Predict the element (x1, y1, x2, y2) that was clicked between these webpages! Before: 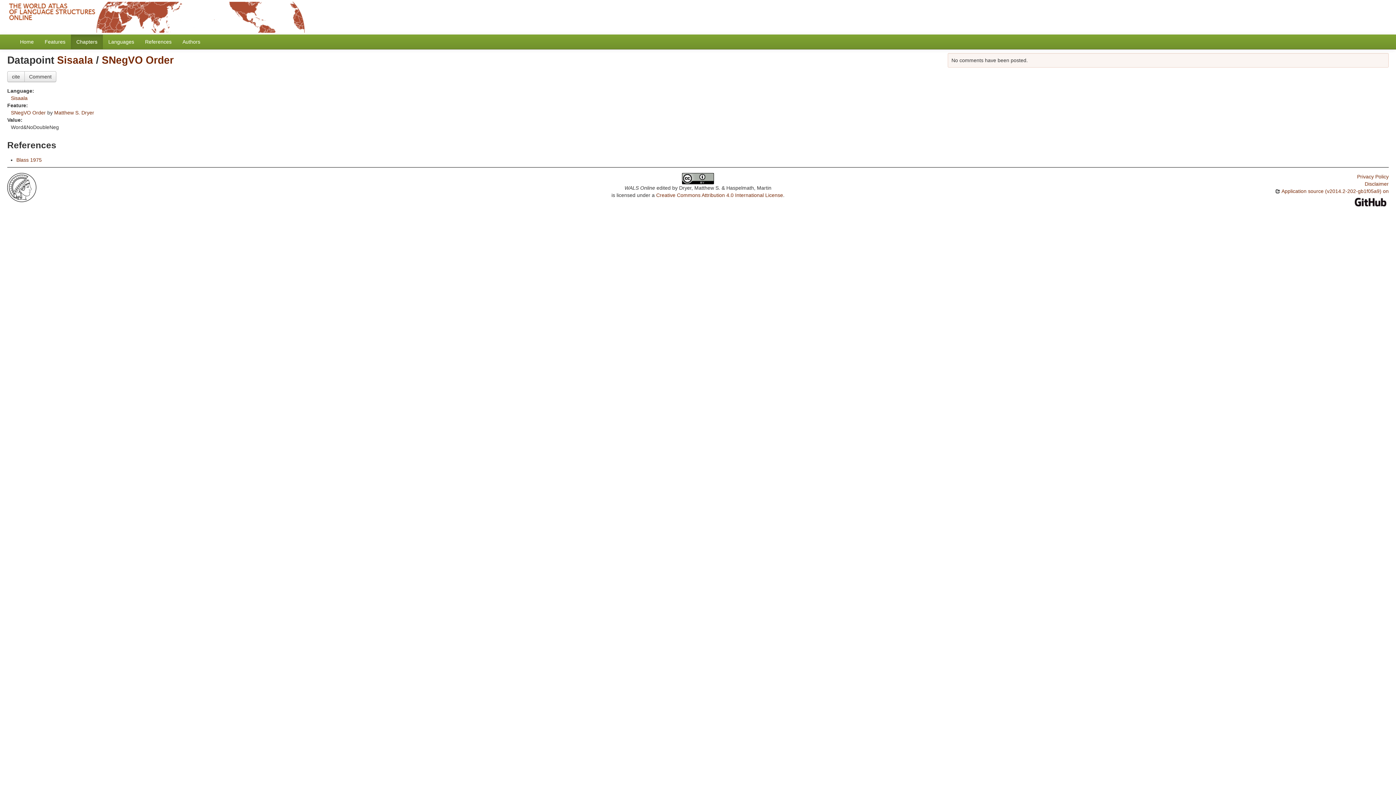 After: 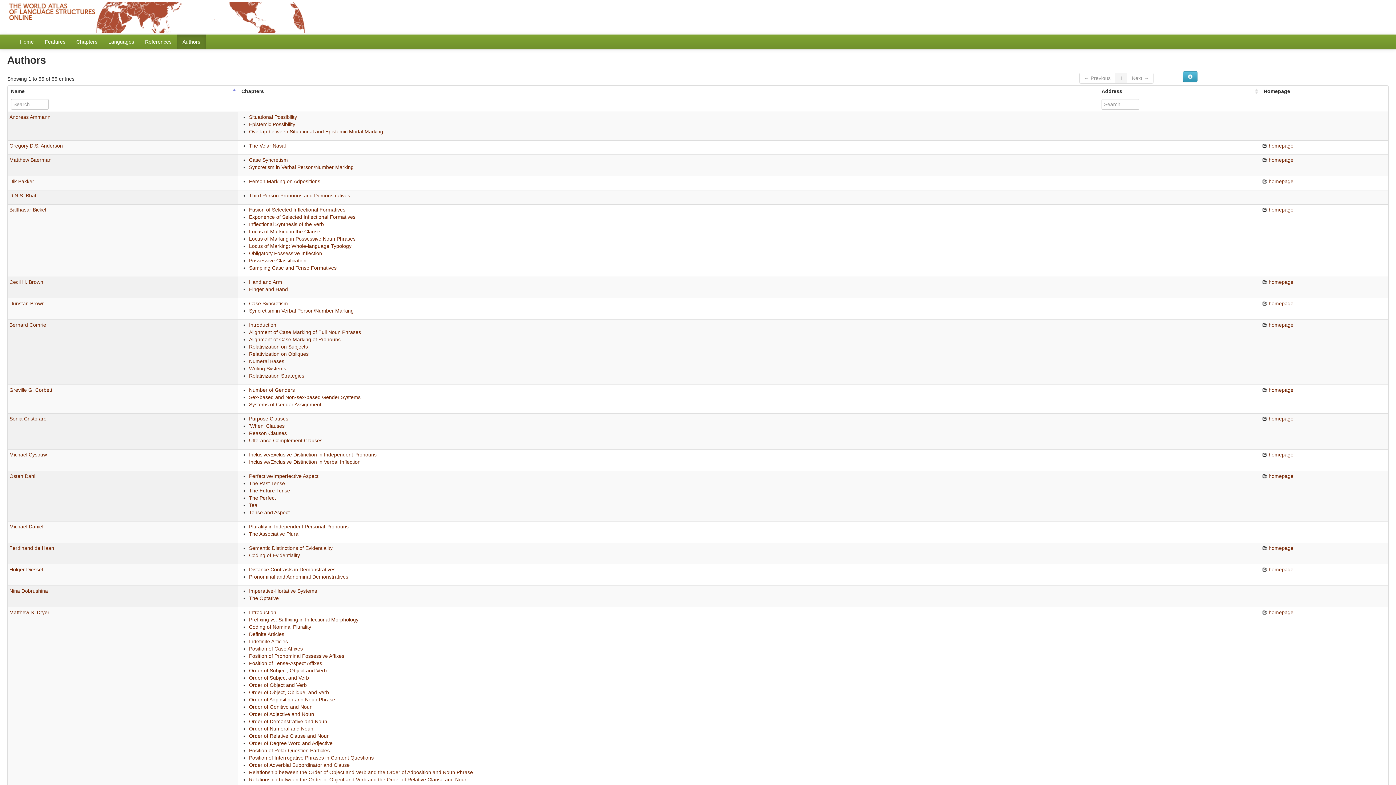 Action: bbox: (177, 34, 205, 49) label: Authors